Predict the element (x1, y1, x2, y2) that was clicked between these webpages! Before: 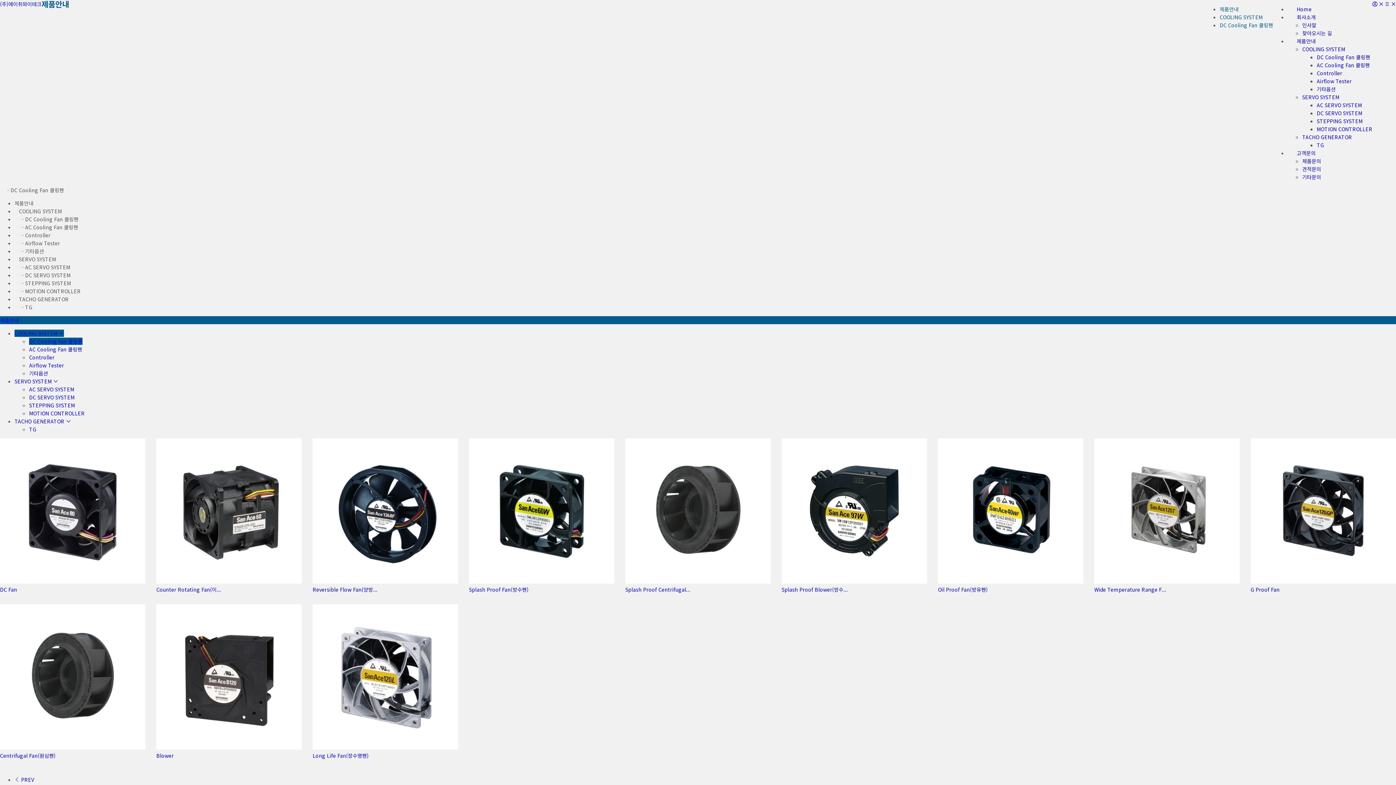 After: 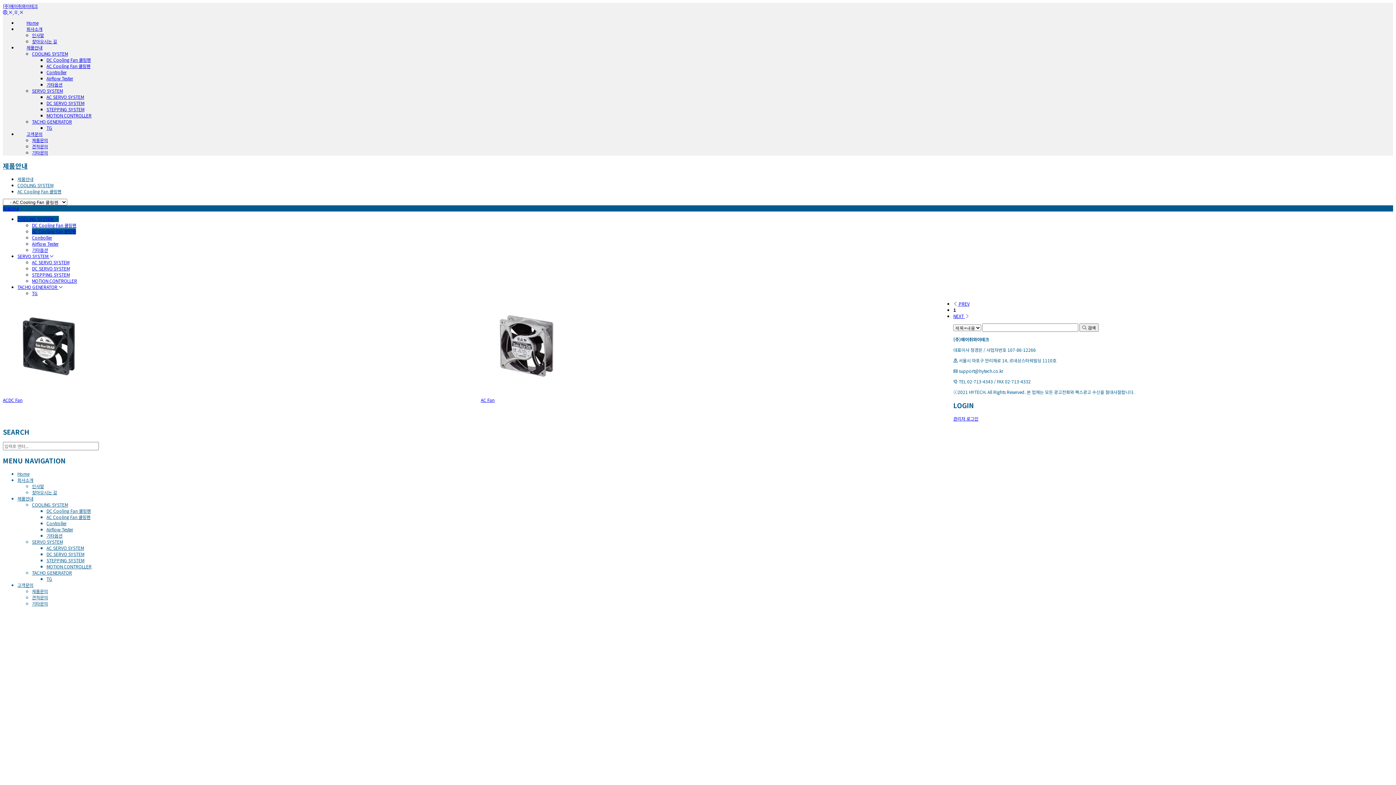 Action: bbox: (29, 345, 82, 353) label: AC Cooling Fan 쿨링팬